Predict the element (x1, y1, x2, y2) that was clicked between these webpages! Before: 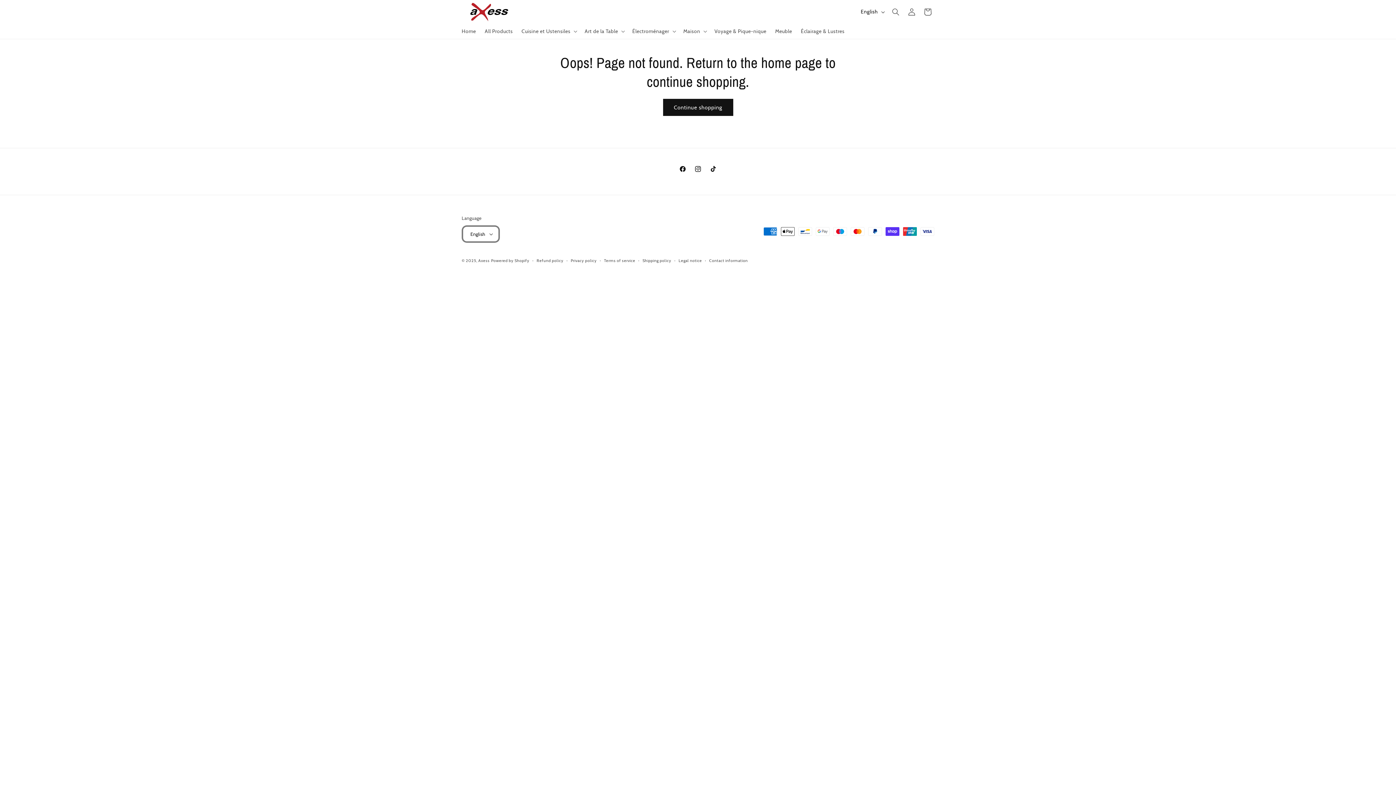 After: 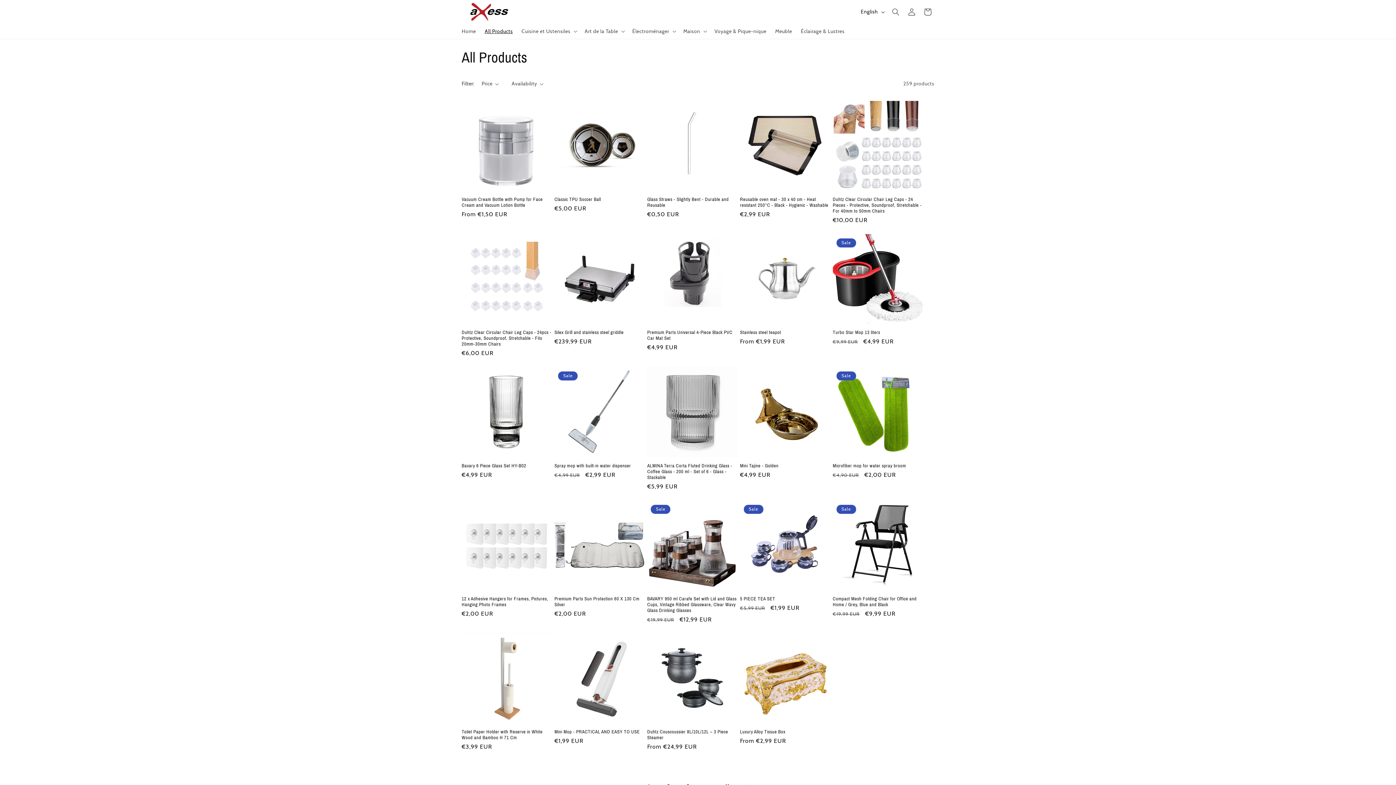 Action: label: All Products bbox: (480, 23, 517, 38)